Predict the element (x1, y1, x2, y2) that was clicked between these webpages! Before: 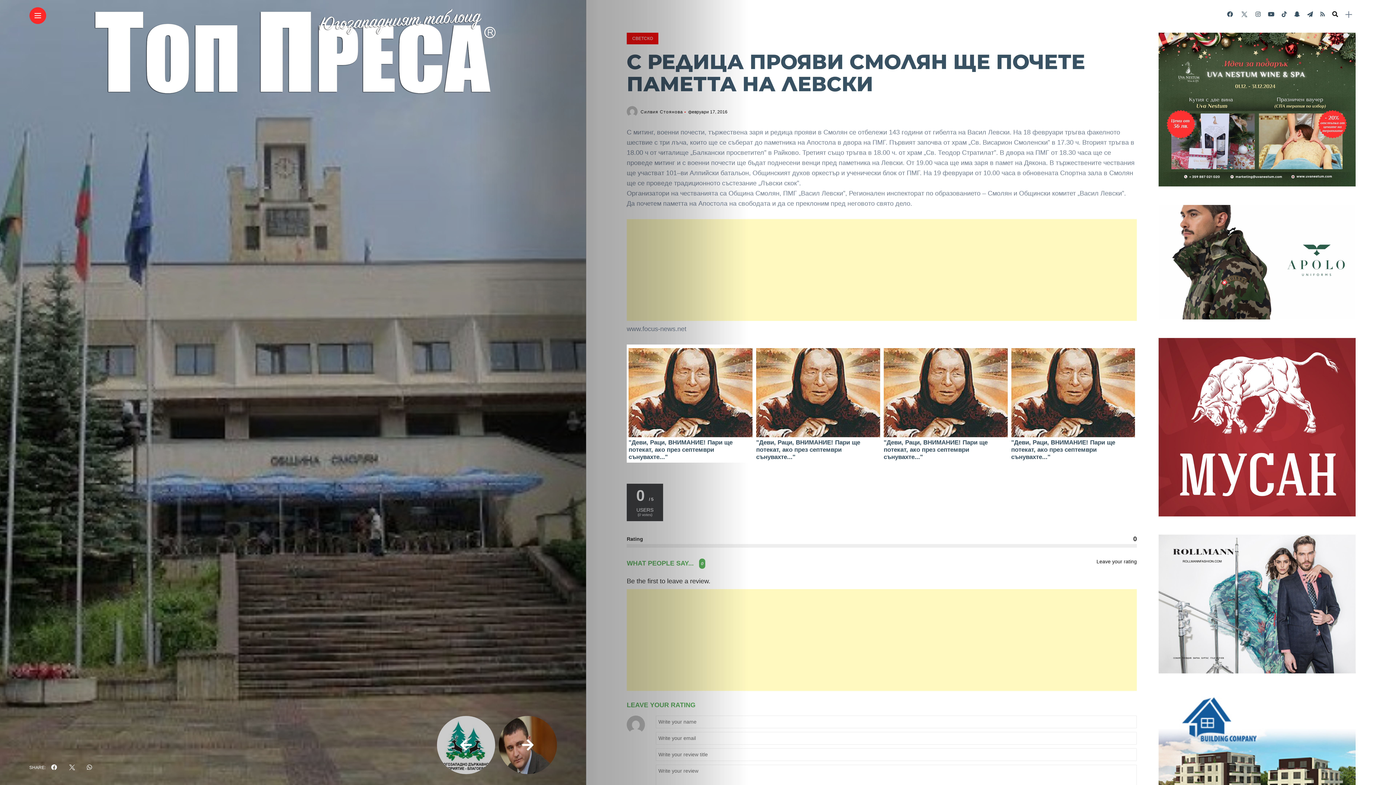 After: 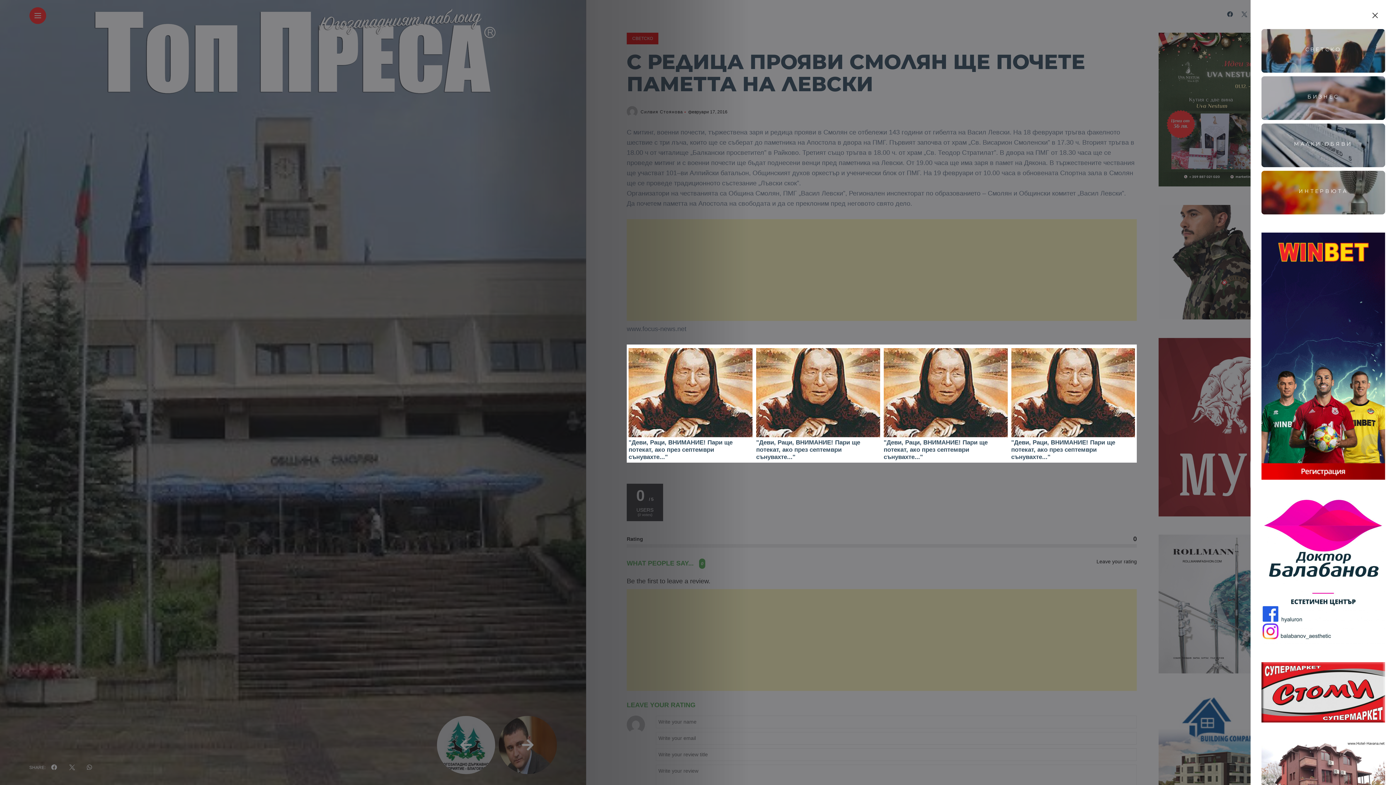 Action: bbox: (1345, 12, 1352, 16) label: sidebar